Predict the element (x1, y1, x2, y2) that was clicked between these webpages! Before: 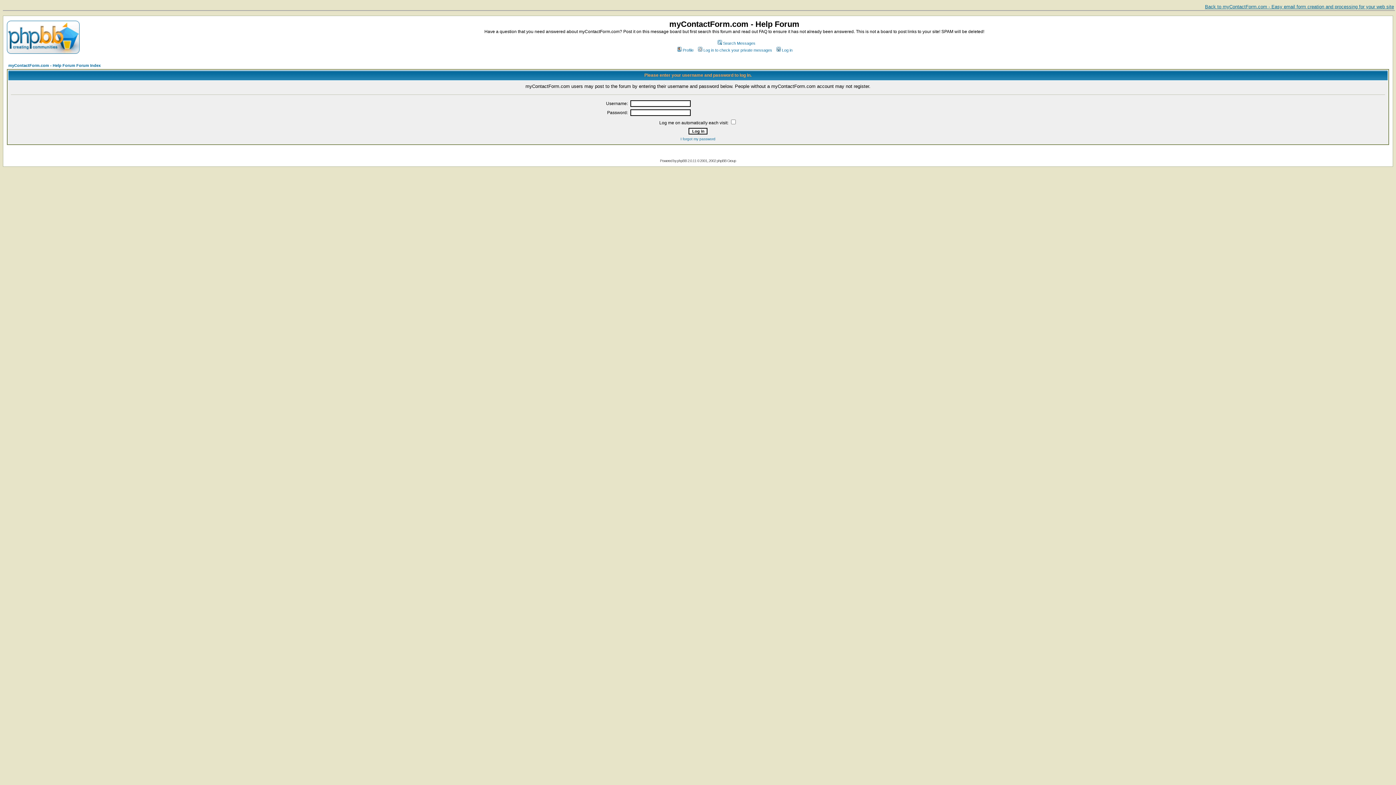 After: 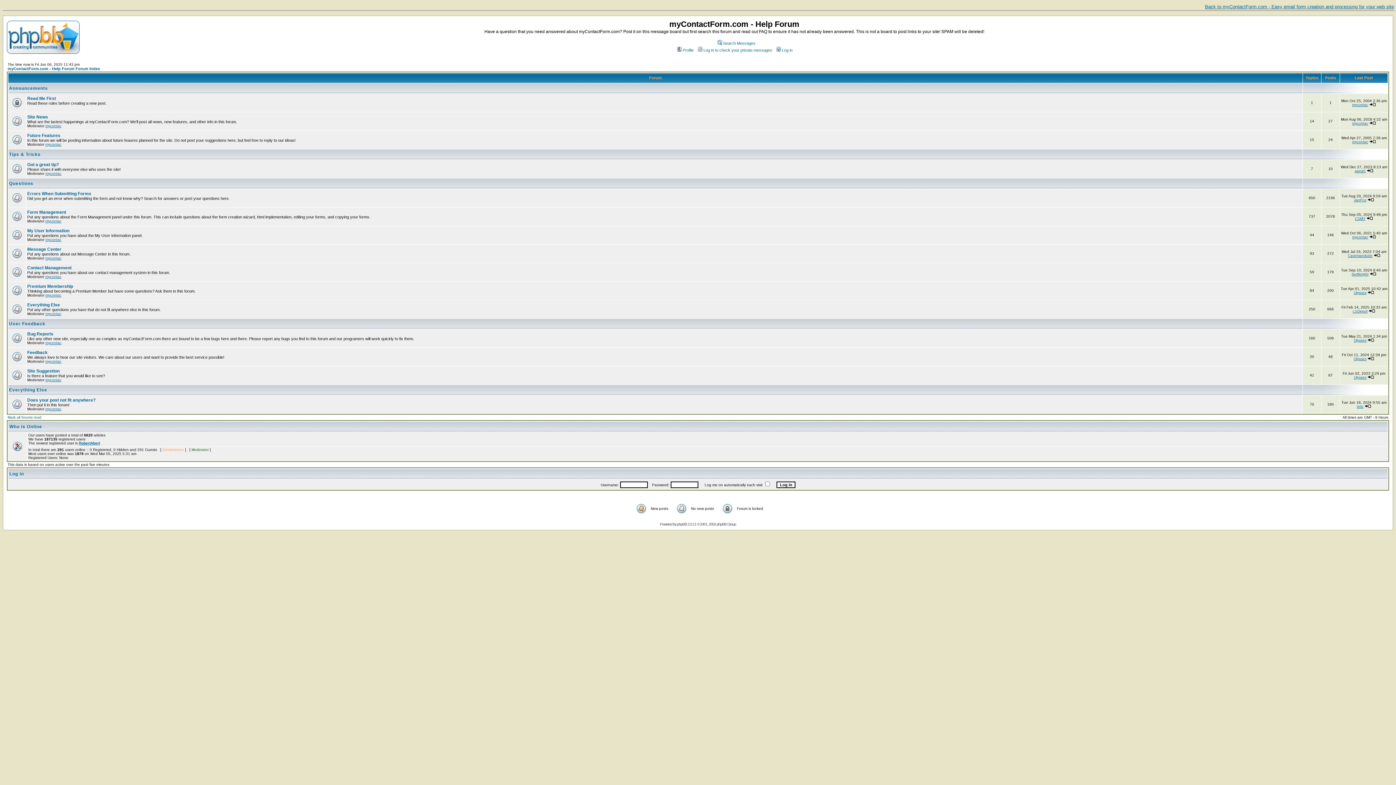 Action: label: myContactForm.com - Help Forum Forum Index bbox: (8, 63, 100, 67)